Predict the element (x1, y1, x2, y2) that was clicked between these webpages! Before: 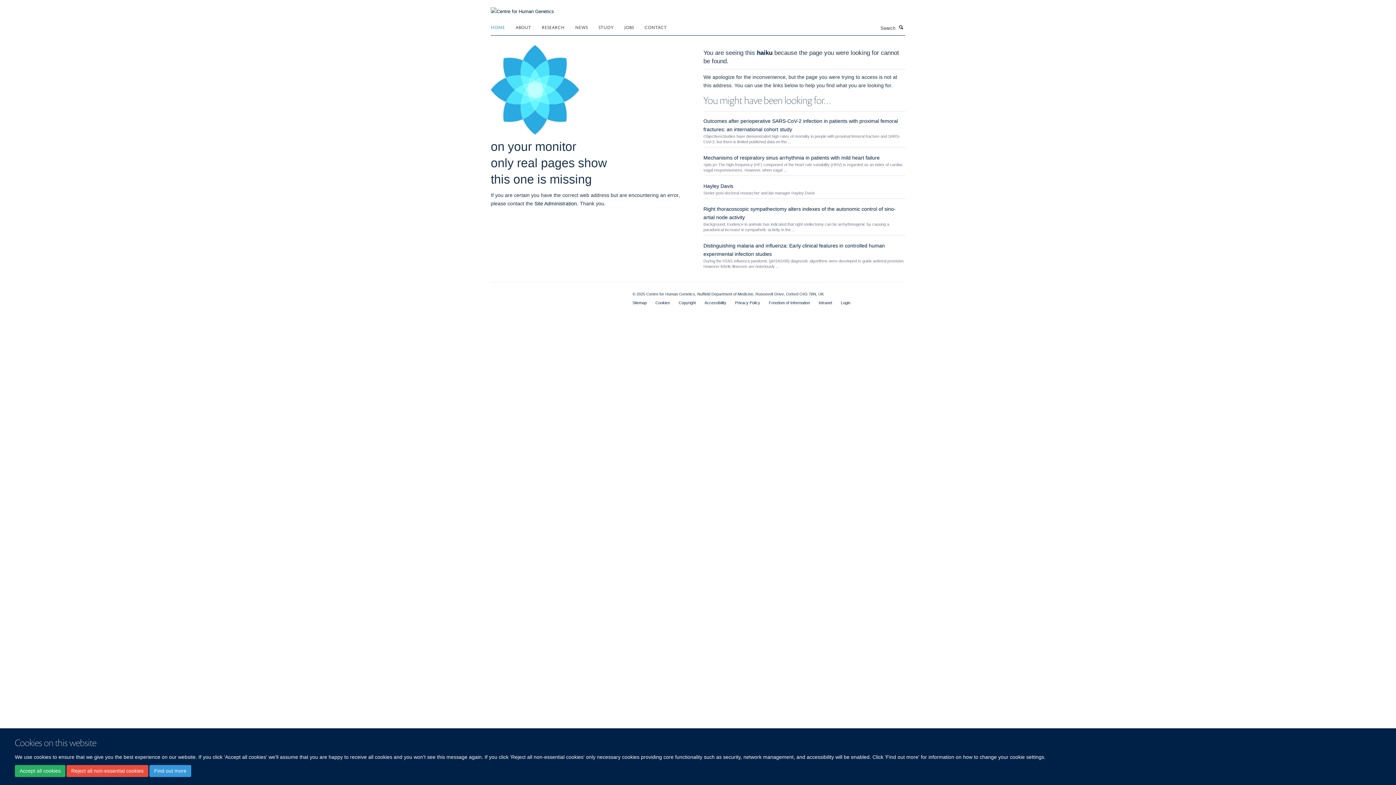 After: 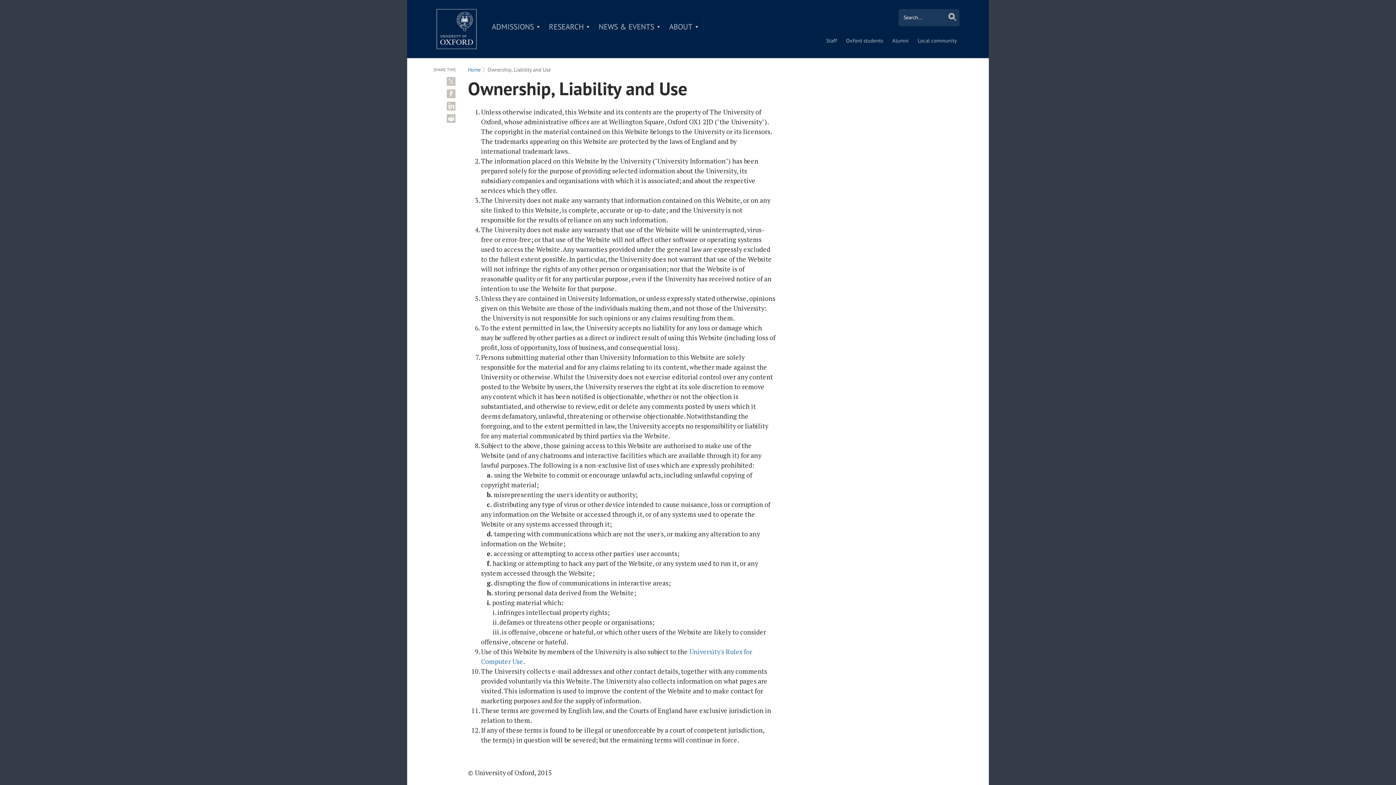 Action: label: Copyright bbox: (678, 300, 695, 304)